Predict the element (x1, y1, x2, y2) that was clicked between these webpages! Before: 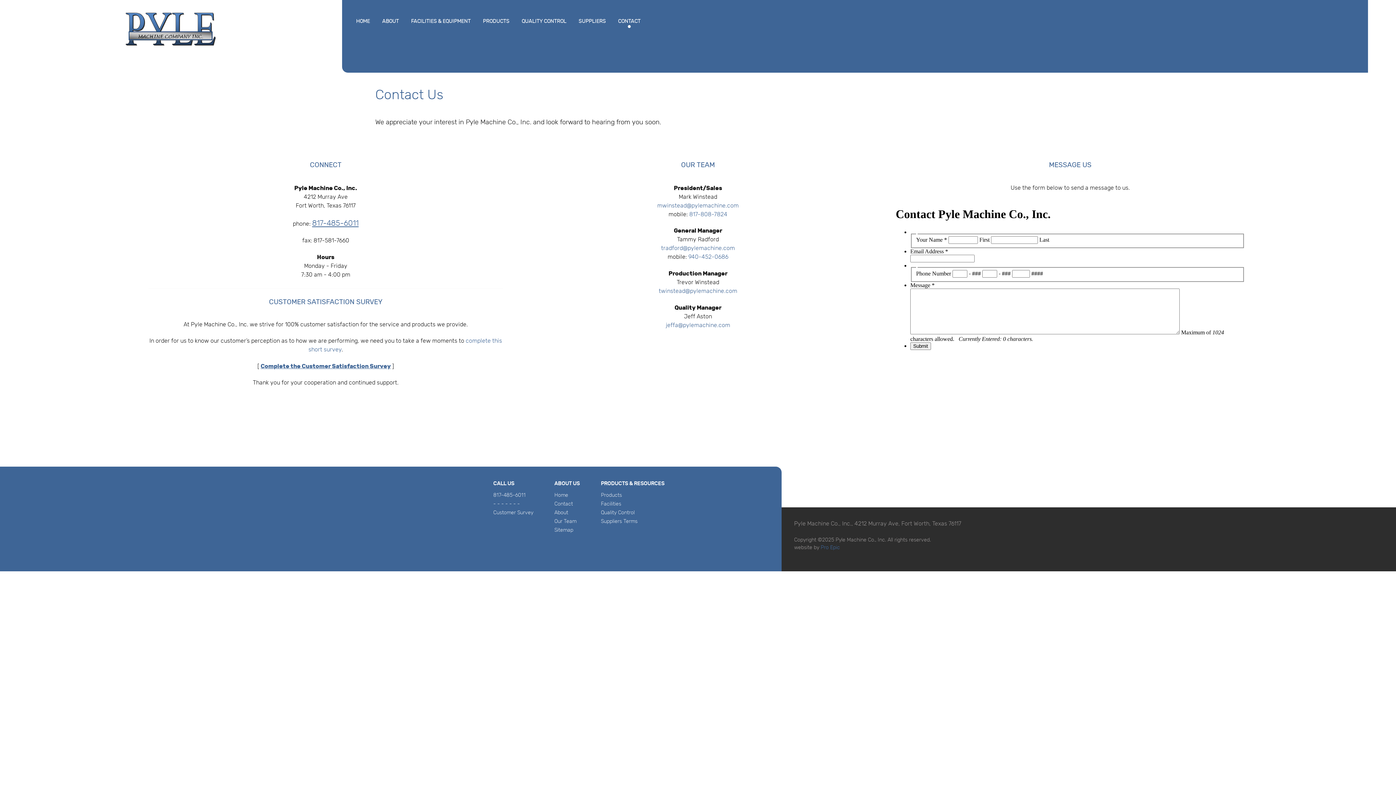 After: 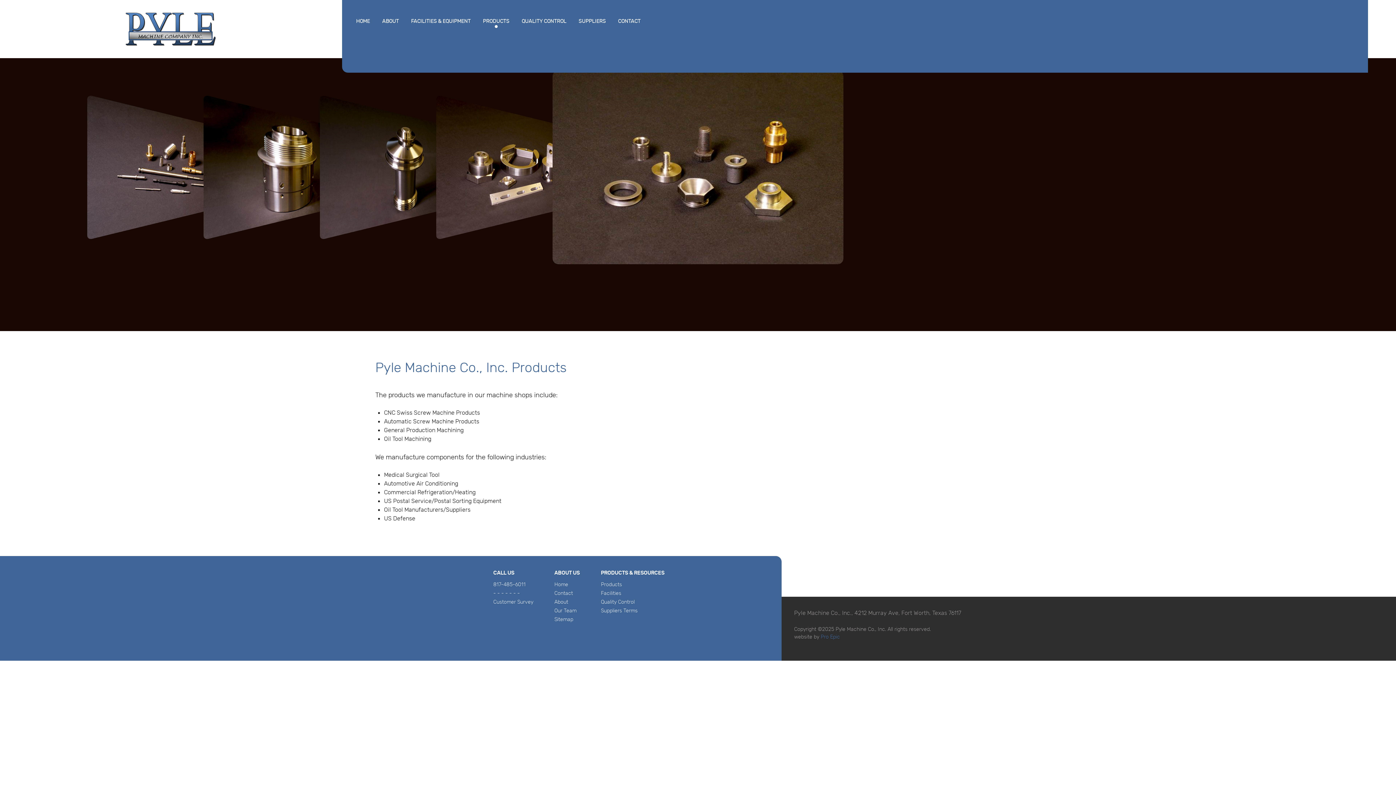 Action: bbox: (601, 492, 622, 498) label: Products